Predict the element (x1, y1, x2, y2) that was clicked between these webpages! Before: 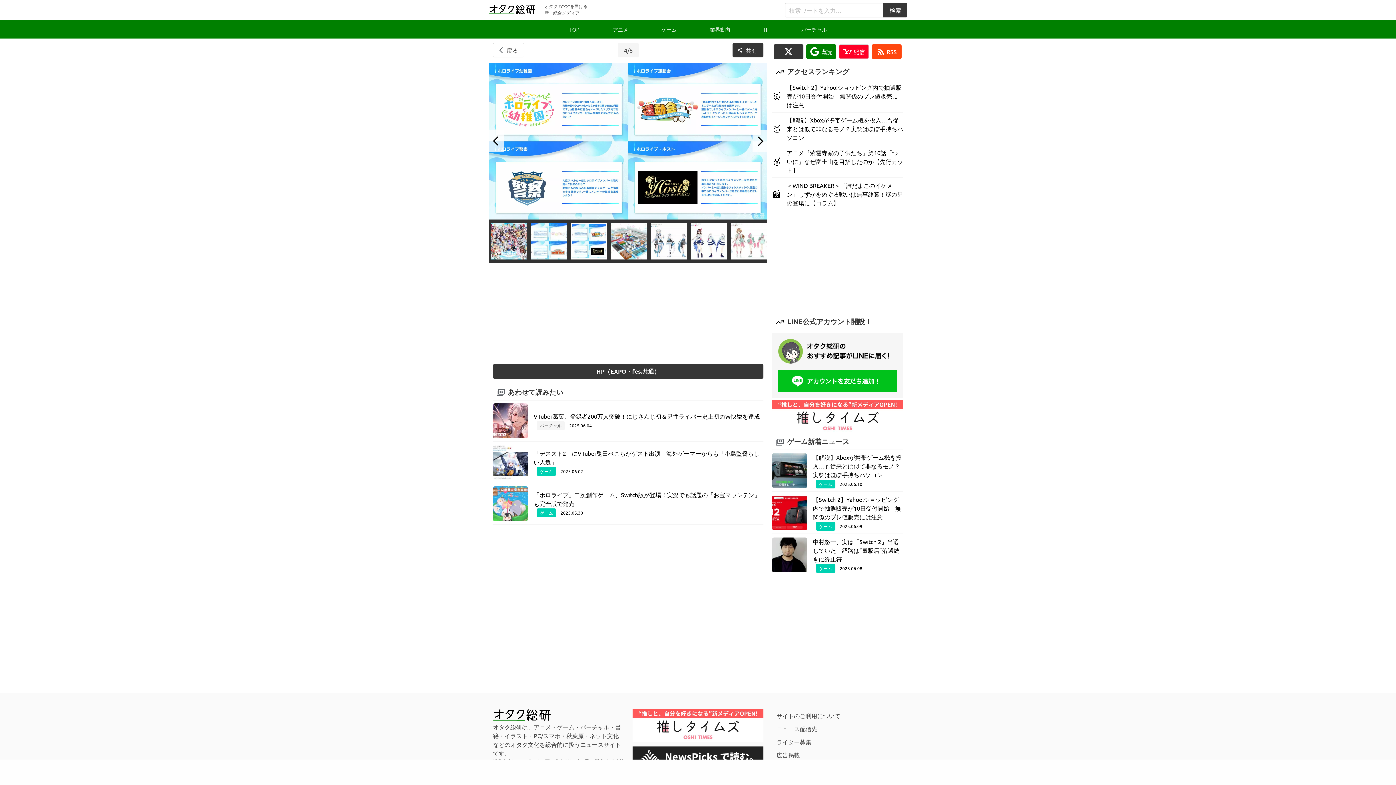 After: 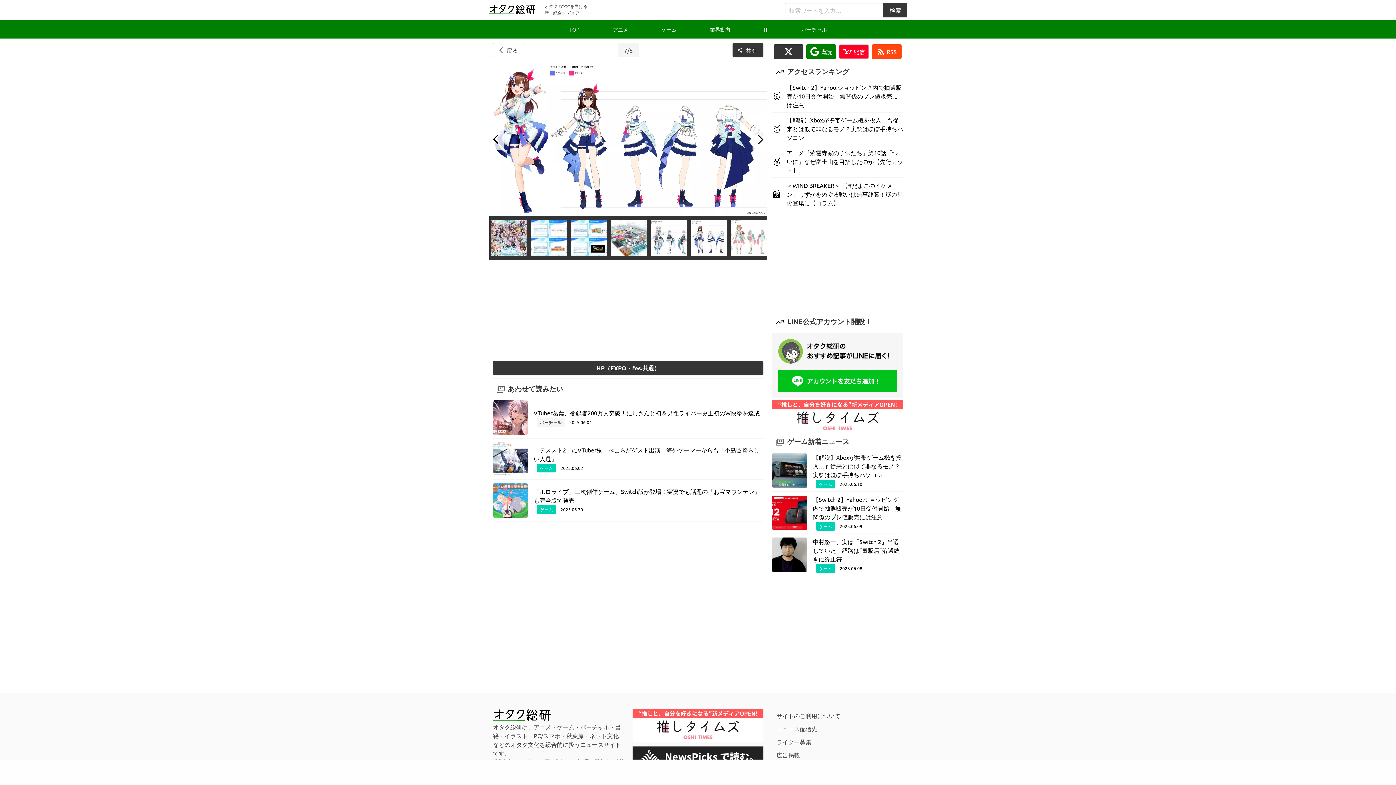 Action: bbox: (690, 223, 727, 261)